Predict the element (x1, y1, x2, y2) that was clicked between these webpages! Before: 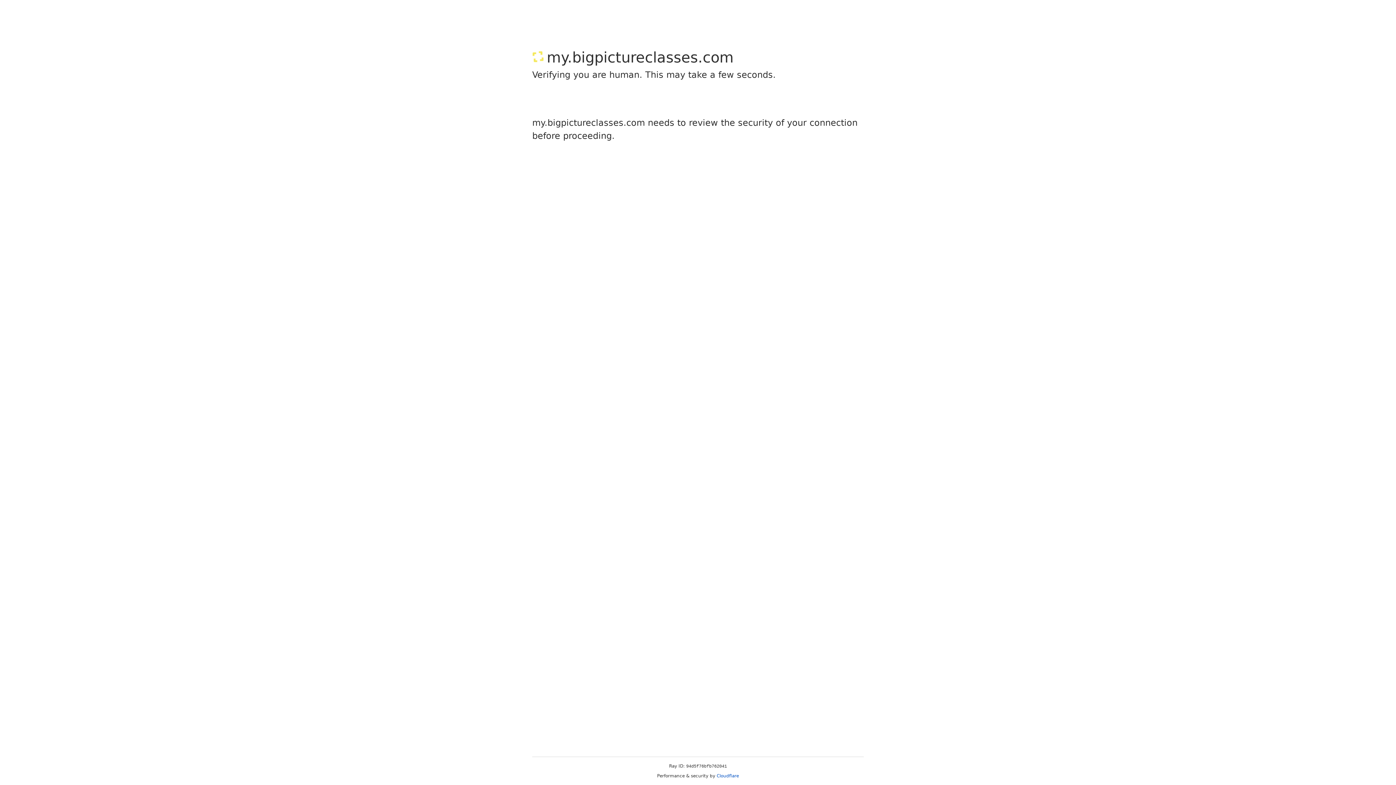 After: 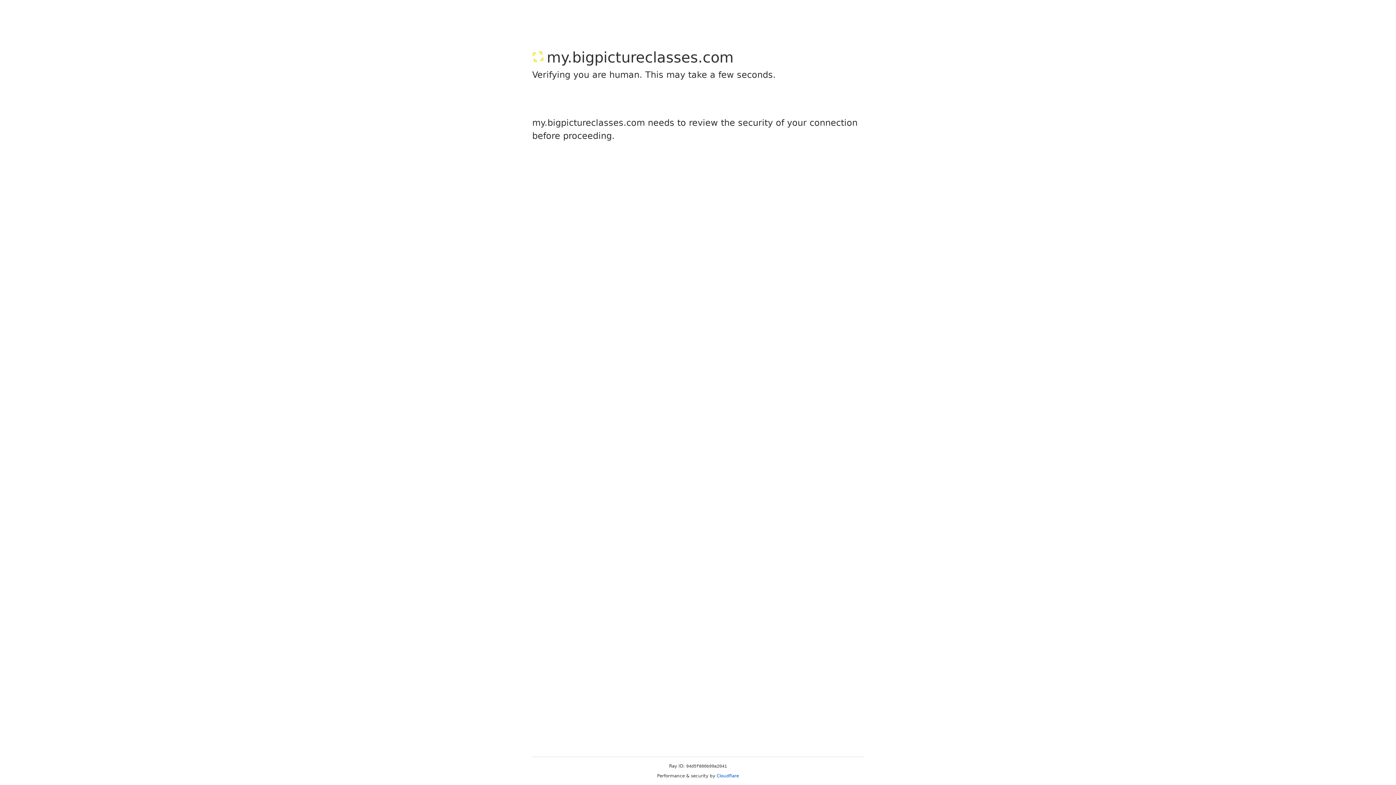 Action: label: Cloudflare bbox: (716, 773, 739, 778)